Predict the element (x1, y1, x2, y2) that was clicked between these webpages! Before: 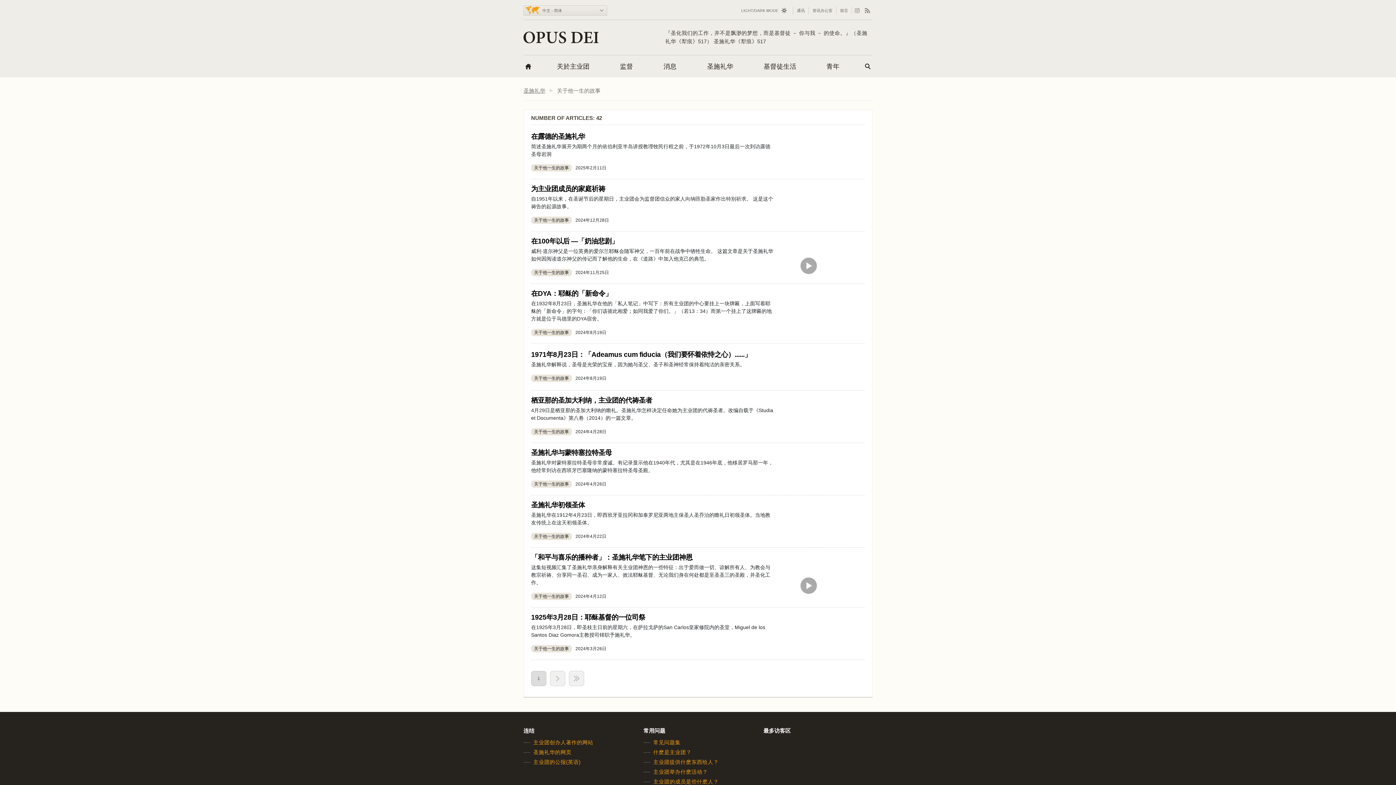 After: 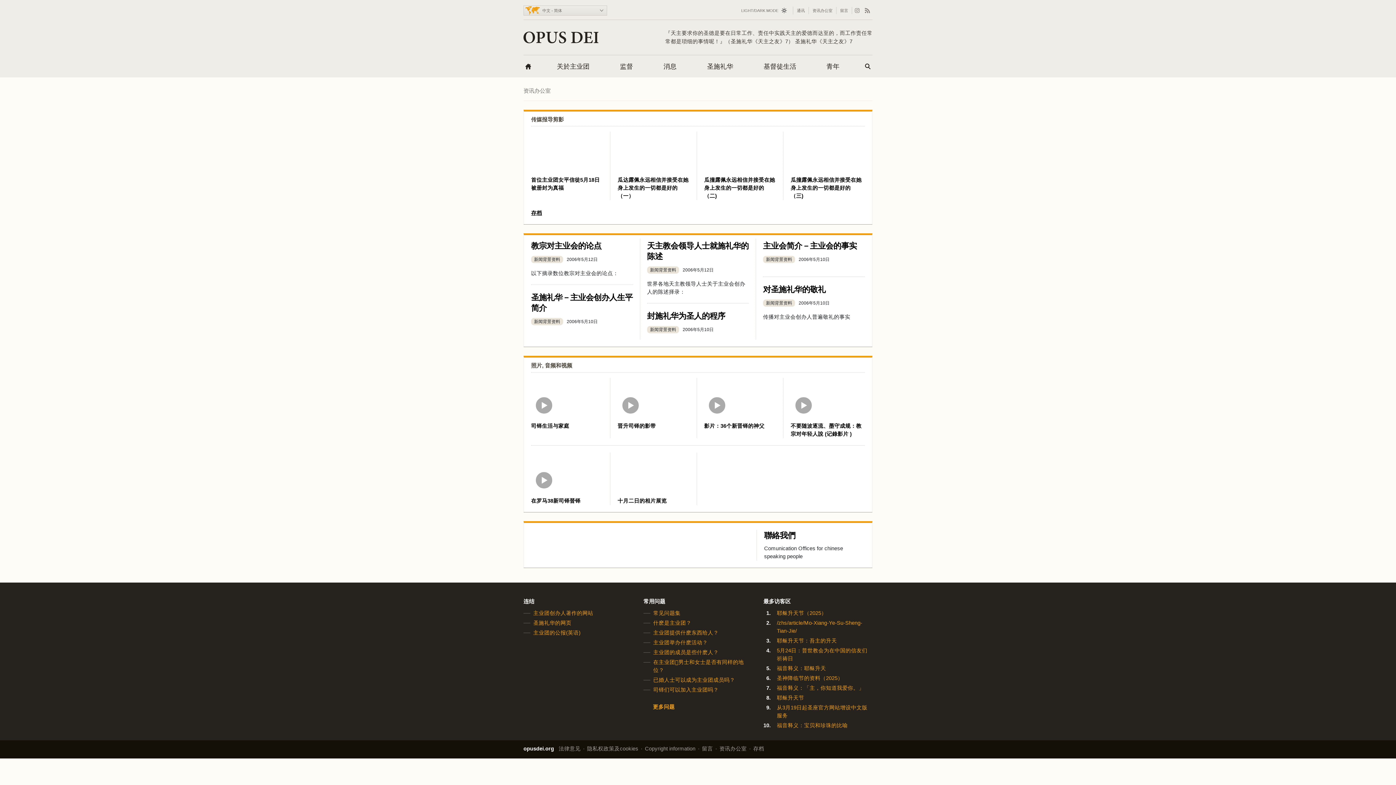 Action: label: 资讯办公室 bbox: (812, 6, 832, 14)